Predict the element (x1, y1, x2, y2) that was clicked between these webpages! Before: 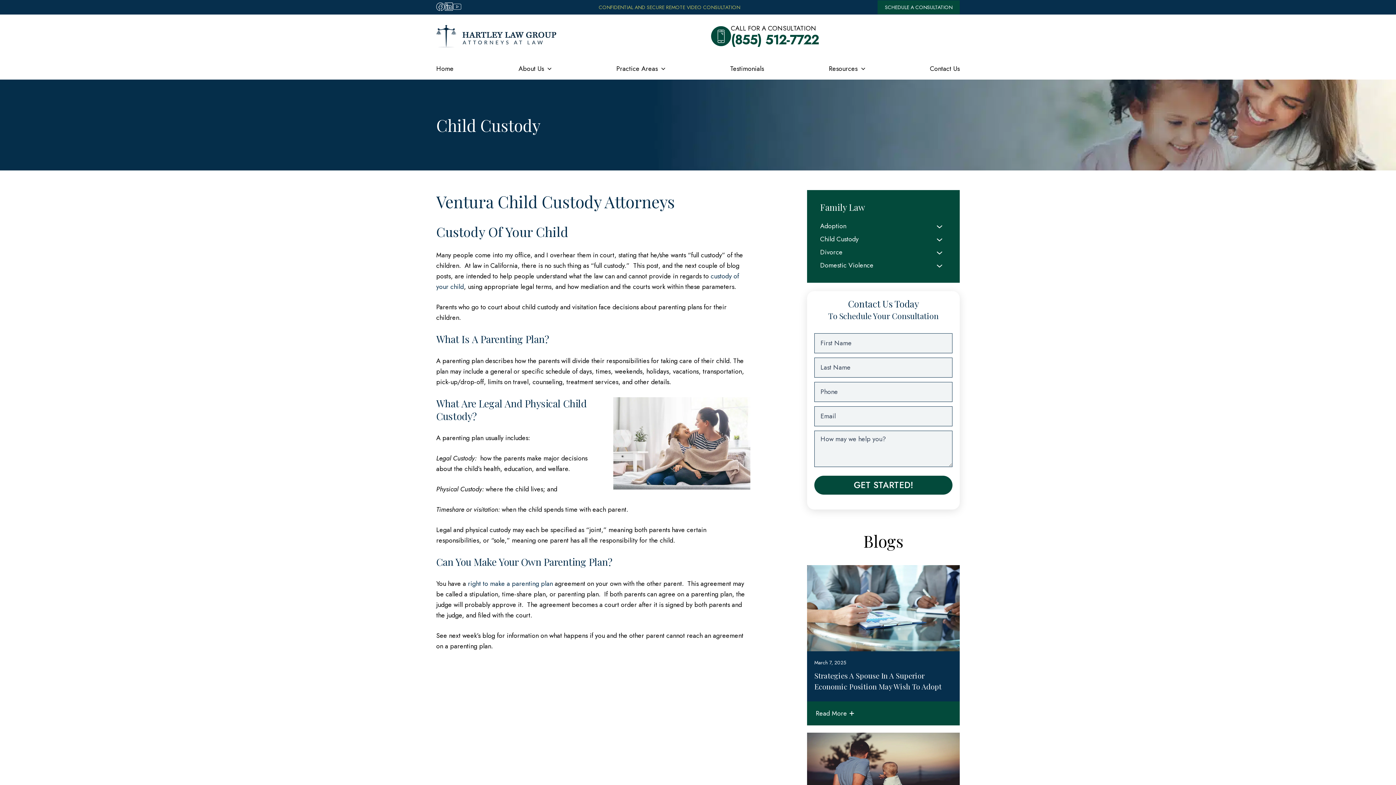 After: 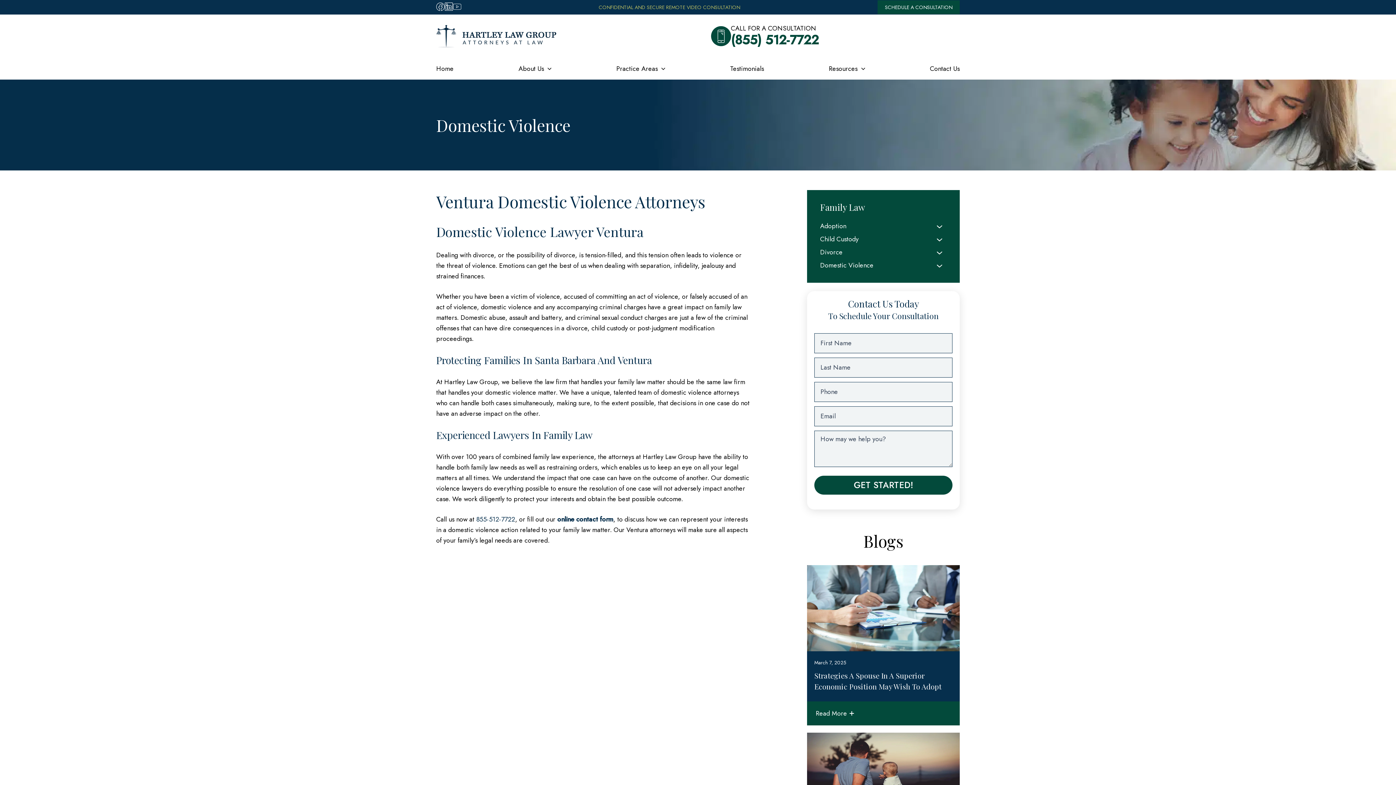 Action: bbox: (820, 260, 873, 270) label: Domestic Violence